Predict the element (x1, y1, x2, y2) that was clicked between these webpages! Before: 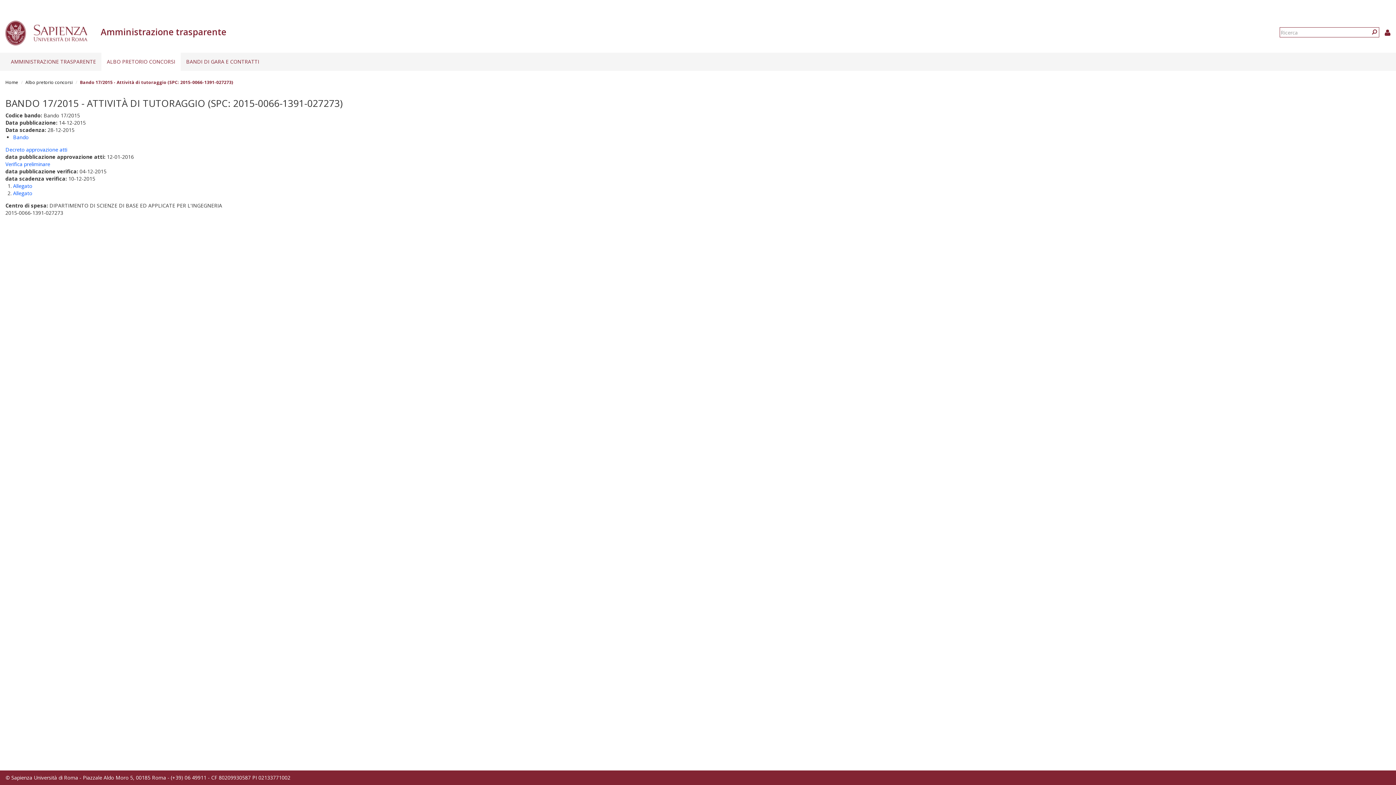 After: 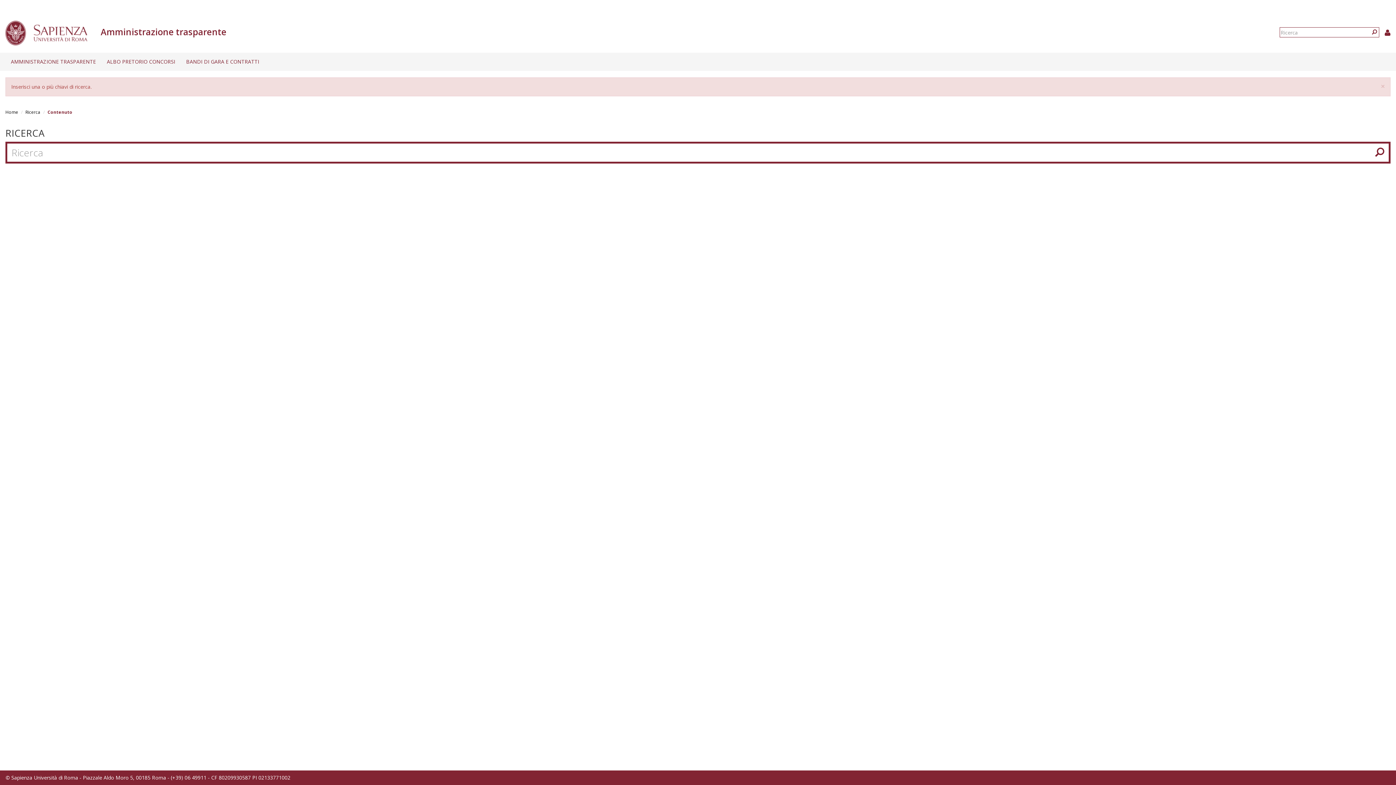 Action: bbox: (1370, 27, 1379, 37)